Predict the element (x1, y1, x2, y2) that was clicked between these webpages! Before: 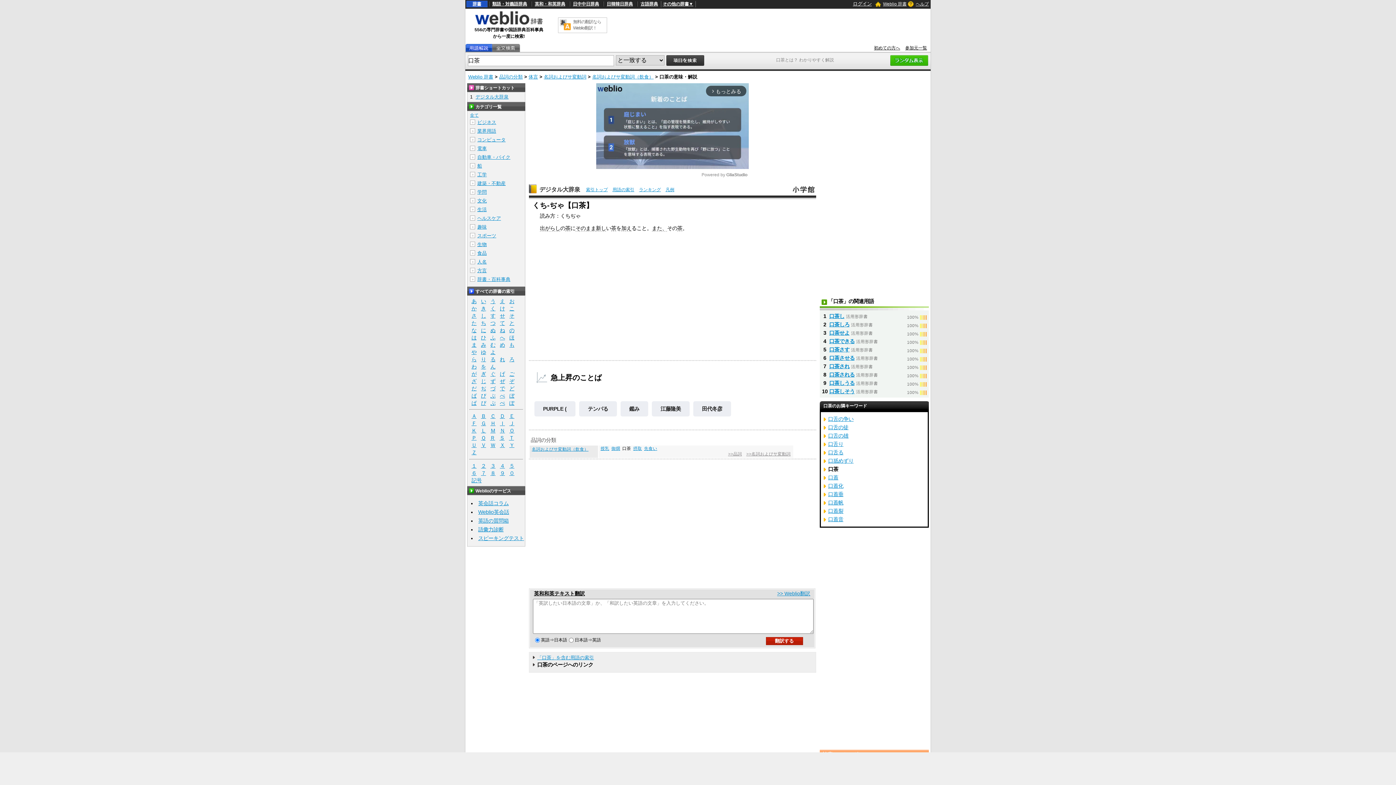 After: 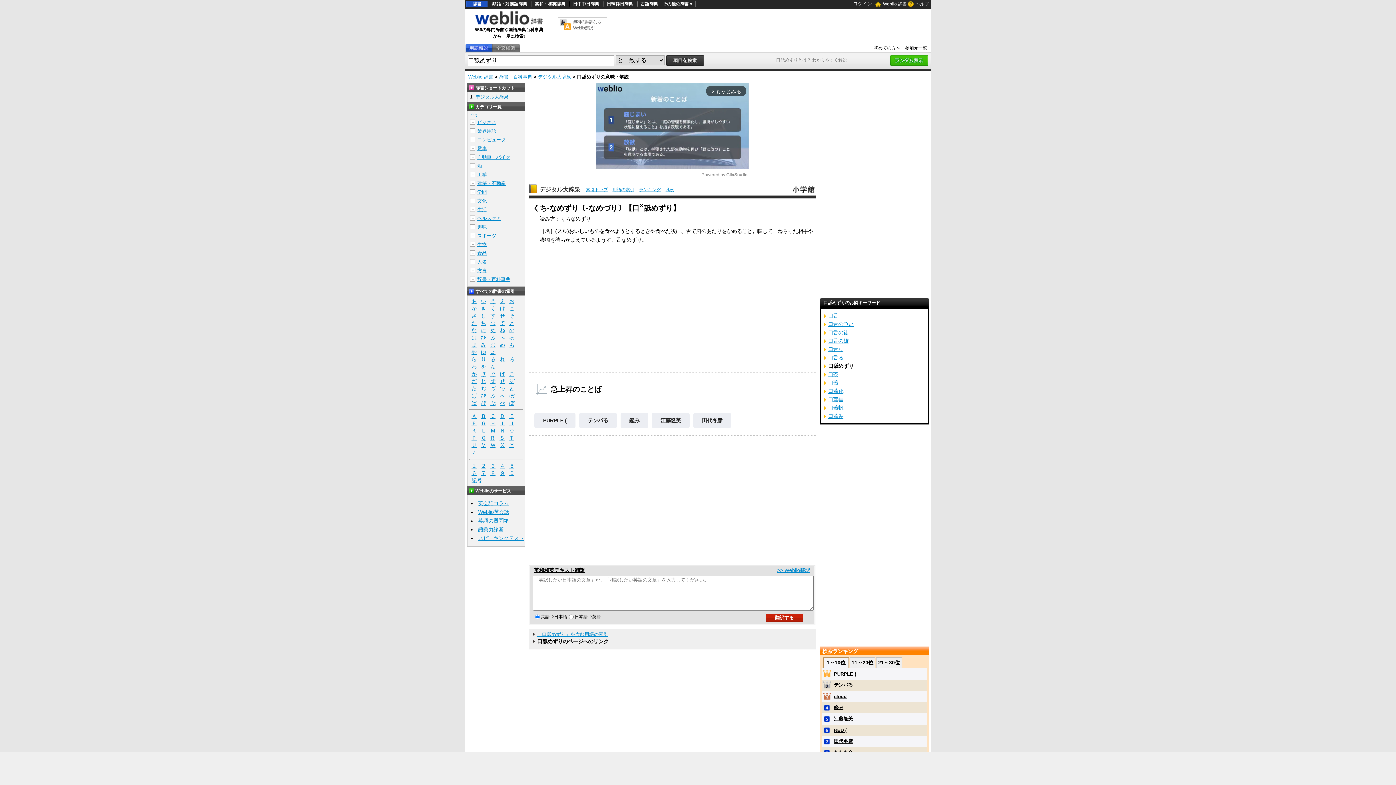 Action: label: 口舐めずり bbox: (828, 458, 853, 464)